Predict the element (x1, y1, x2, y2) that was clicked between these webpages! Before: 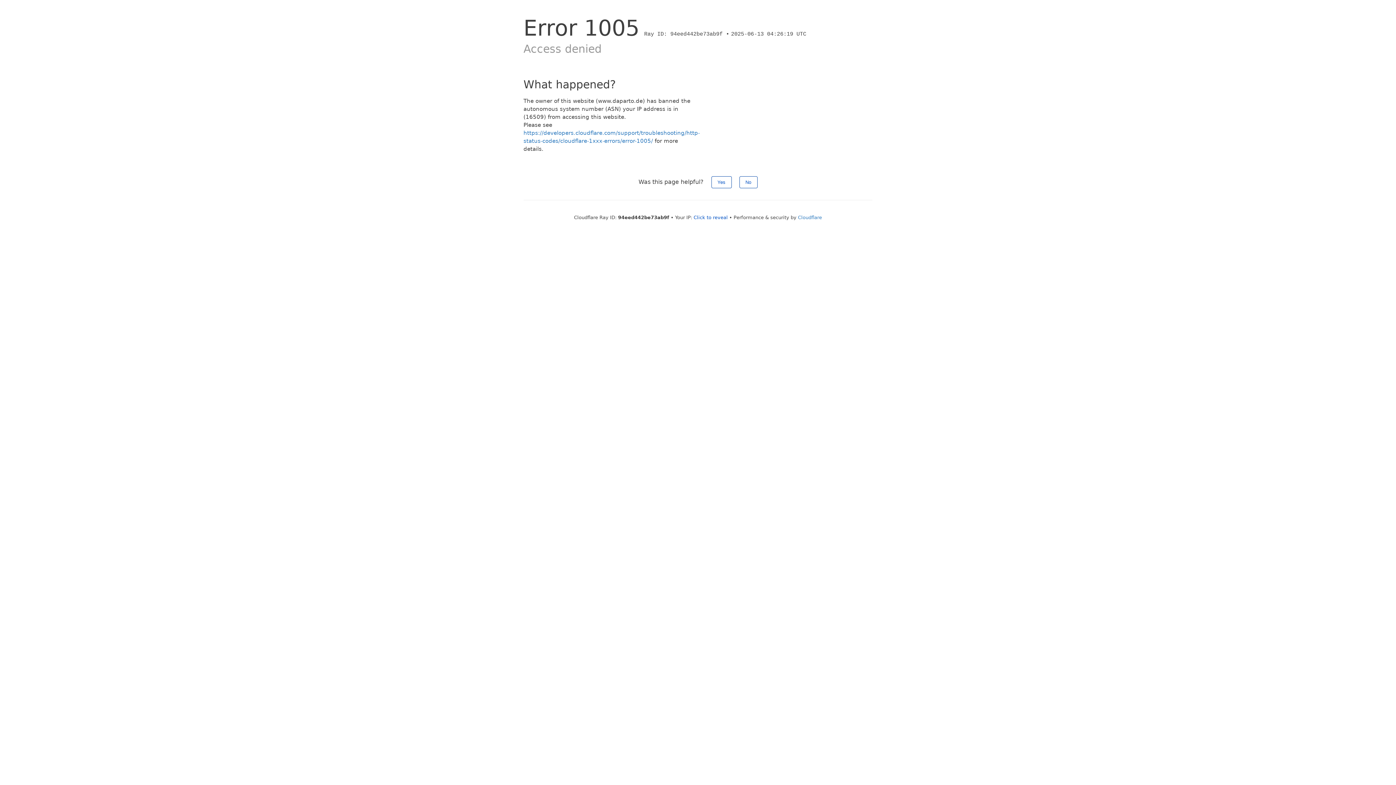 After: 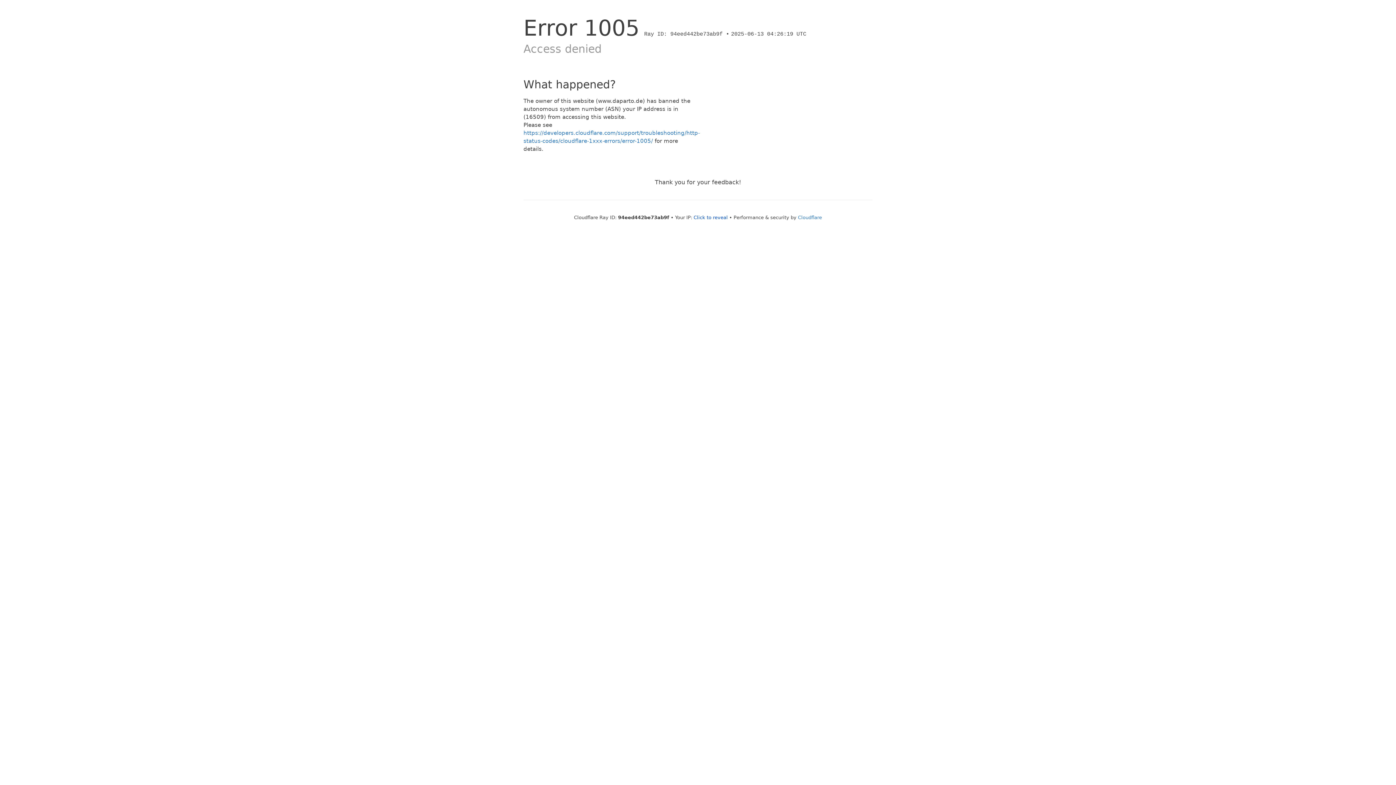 Action: bbox: (711, 176, 731, 188) label: Yes